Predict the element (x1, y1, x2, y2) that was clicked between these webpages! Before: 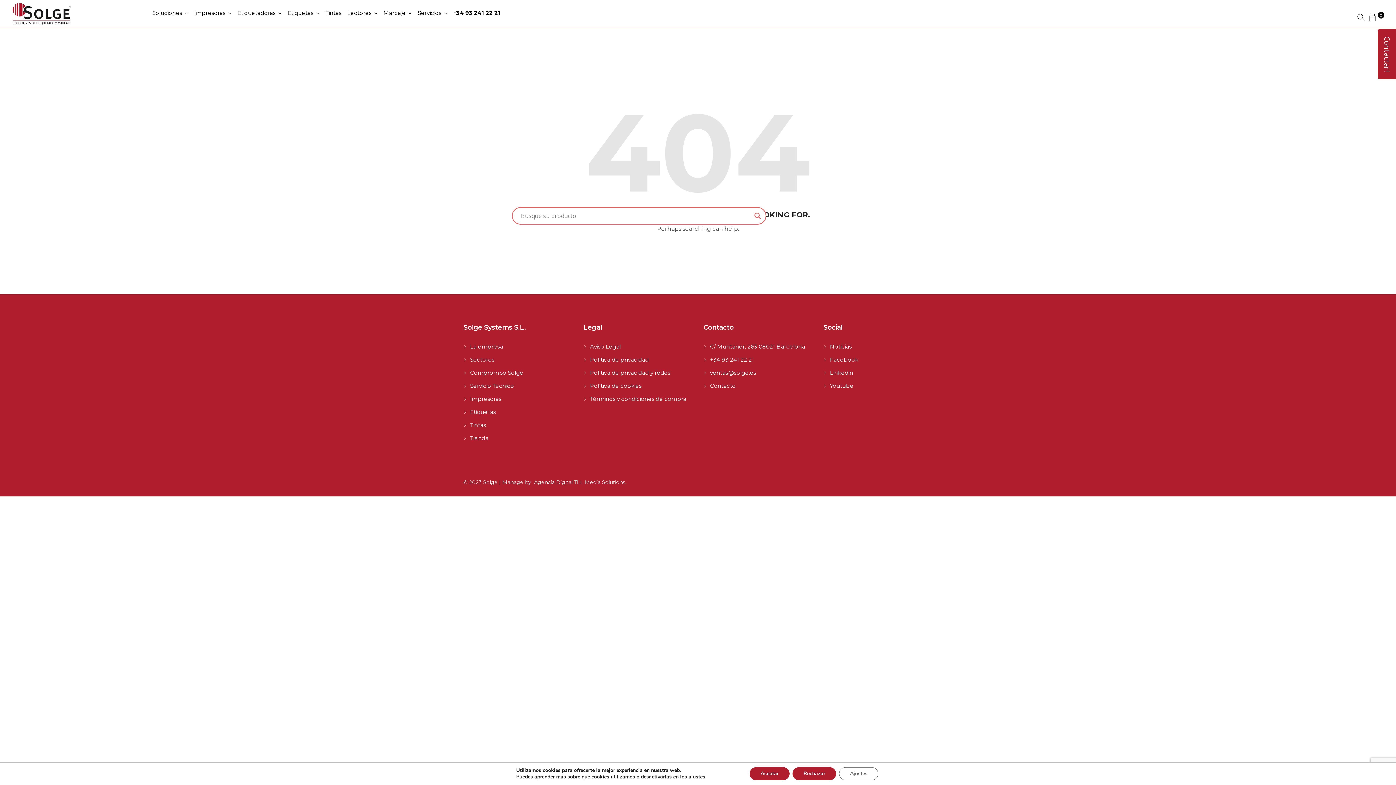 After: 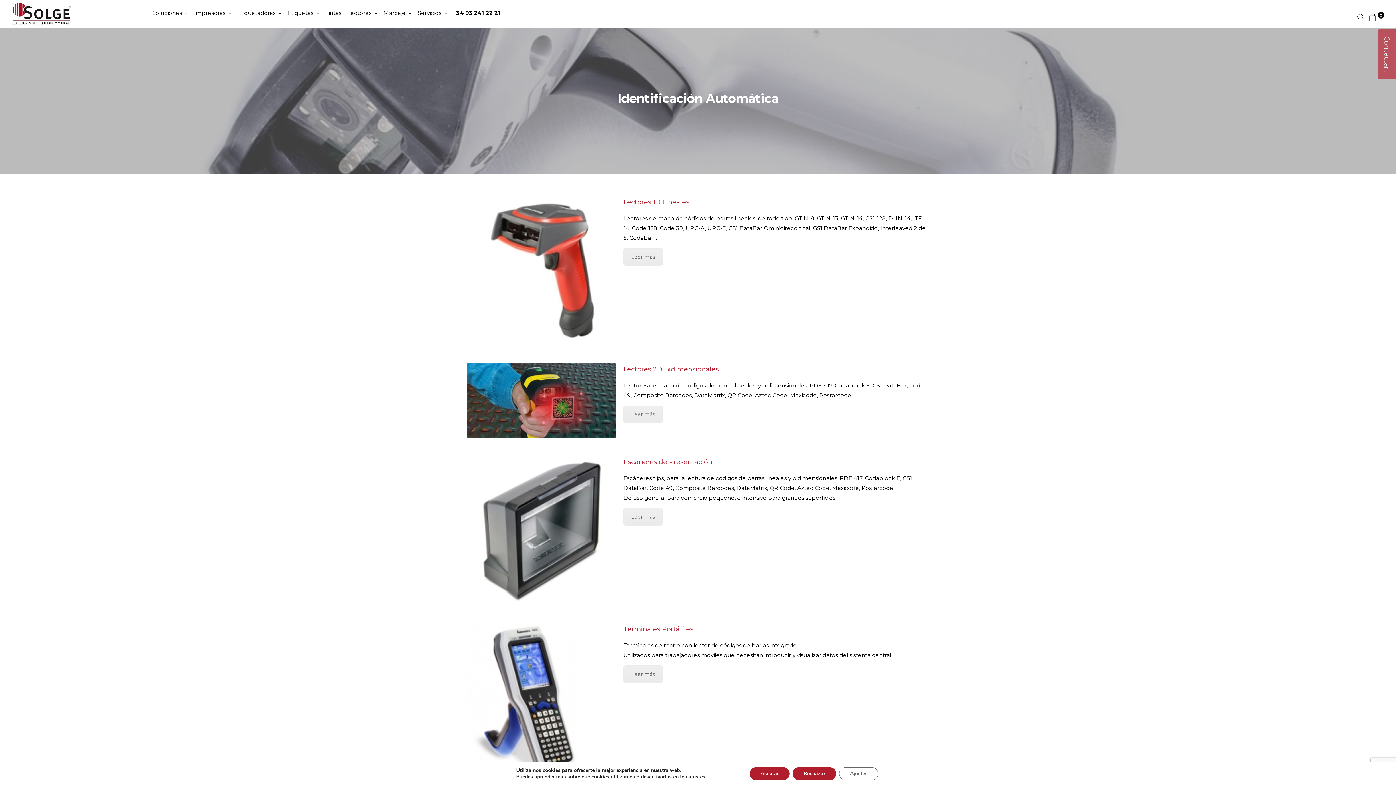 Action: bbox: (346, 7, 378, 19) label: Lectores